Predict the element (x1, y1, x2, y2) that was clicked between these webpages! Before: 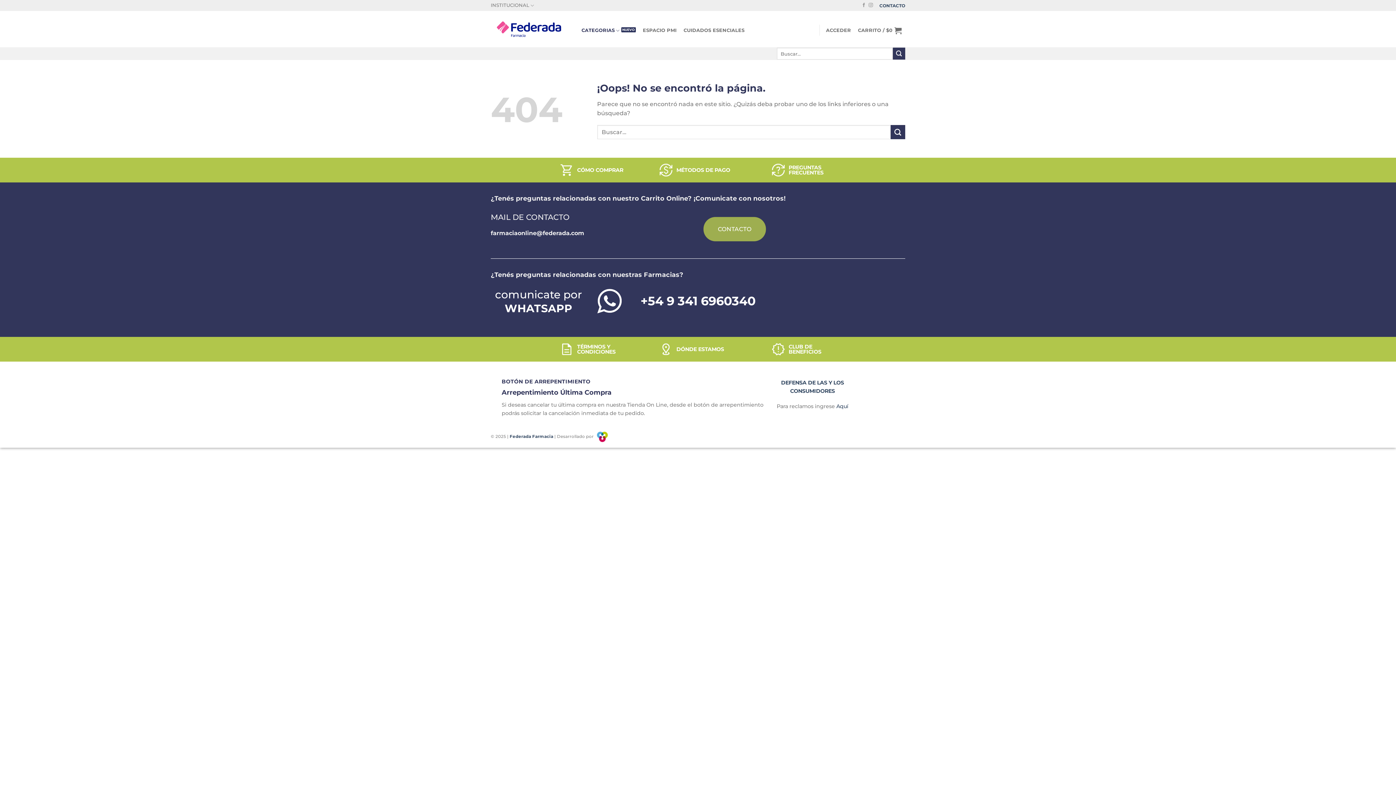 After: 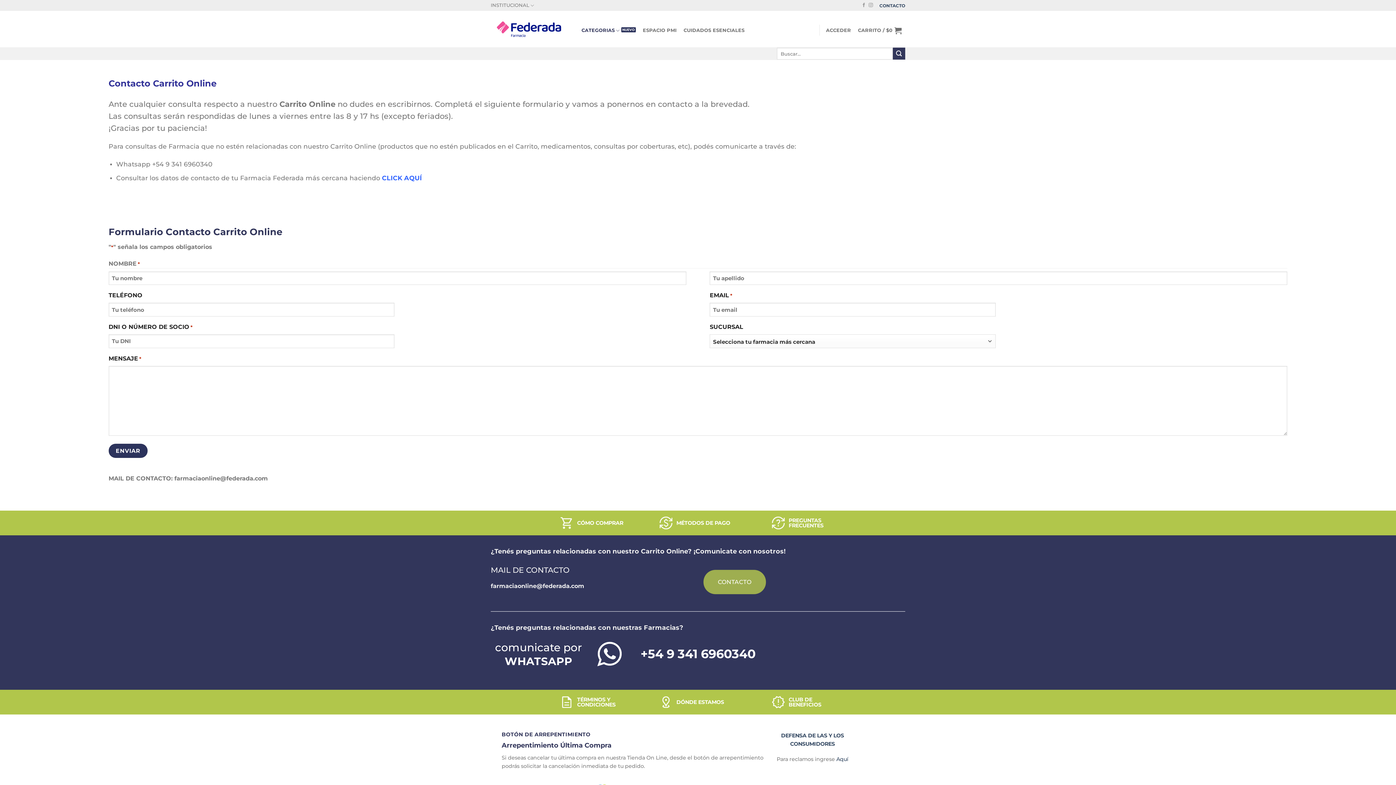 Action: bbox: (879, 2, 905, 8) label: CONTACTO